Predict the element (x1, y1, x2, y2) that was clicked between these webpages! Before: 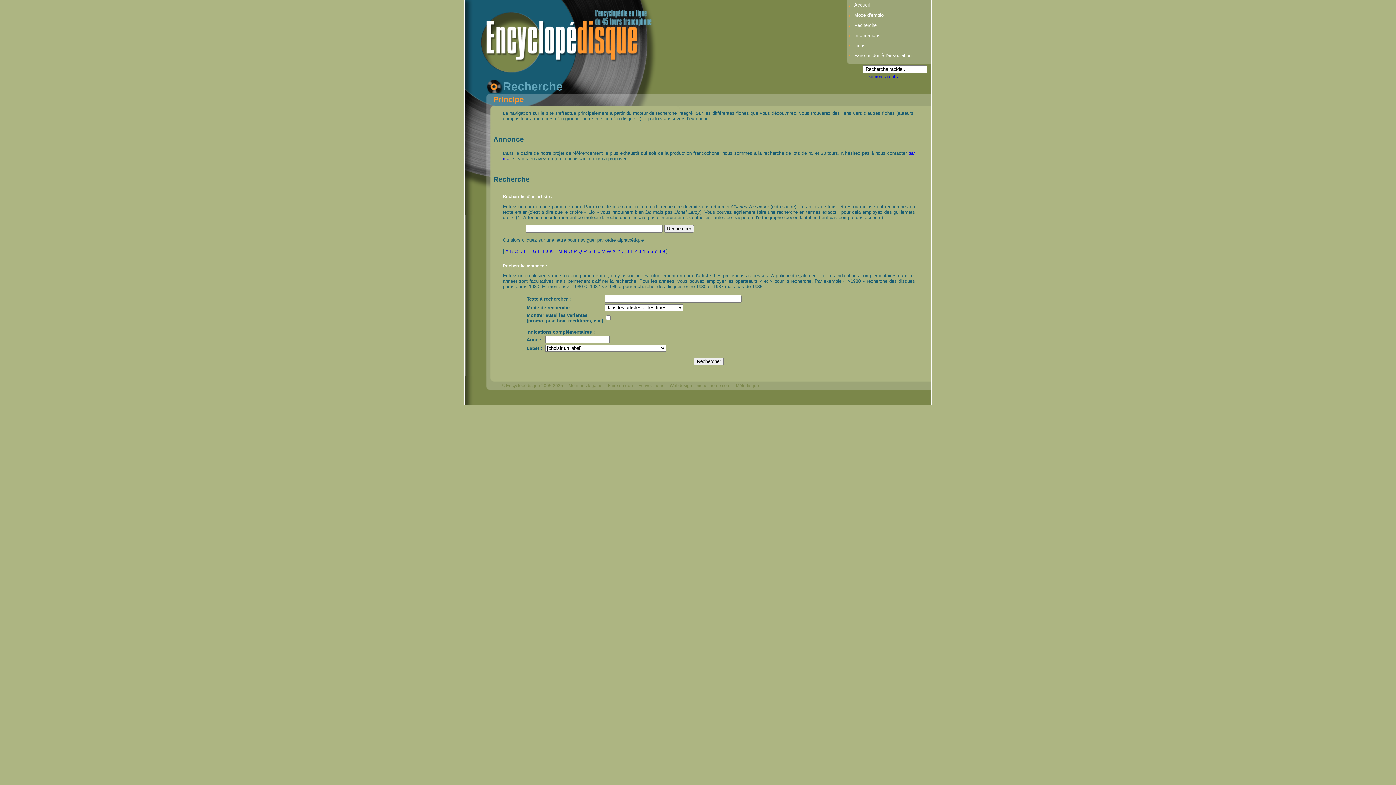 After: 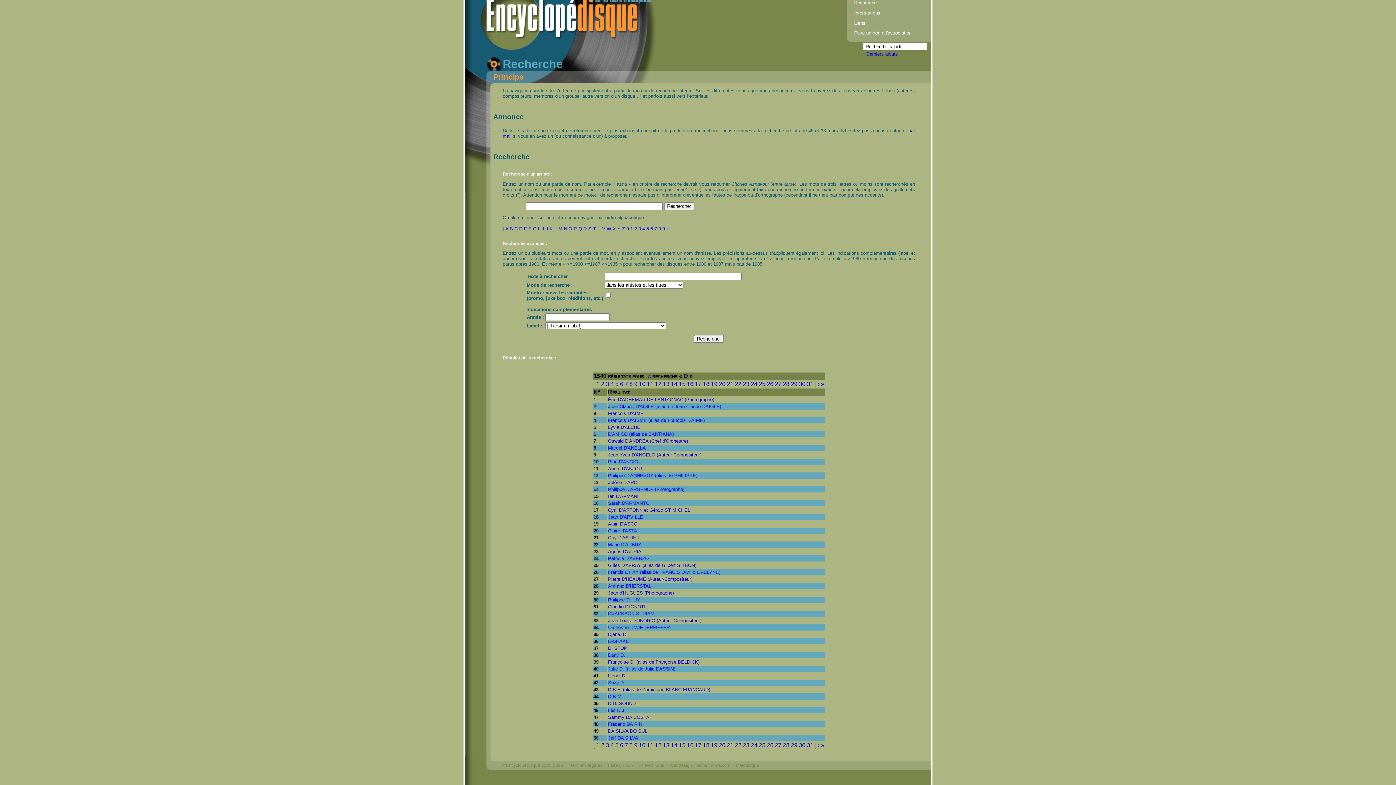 Action: label: D bbox: (519, 248, 522, 254)